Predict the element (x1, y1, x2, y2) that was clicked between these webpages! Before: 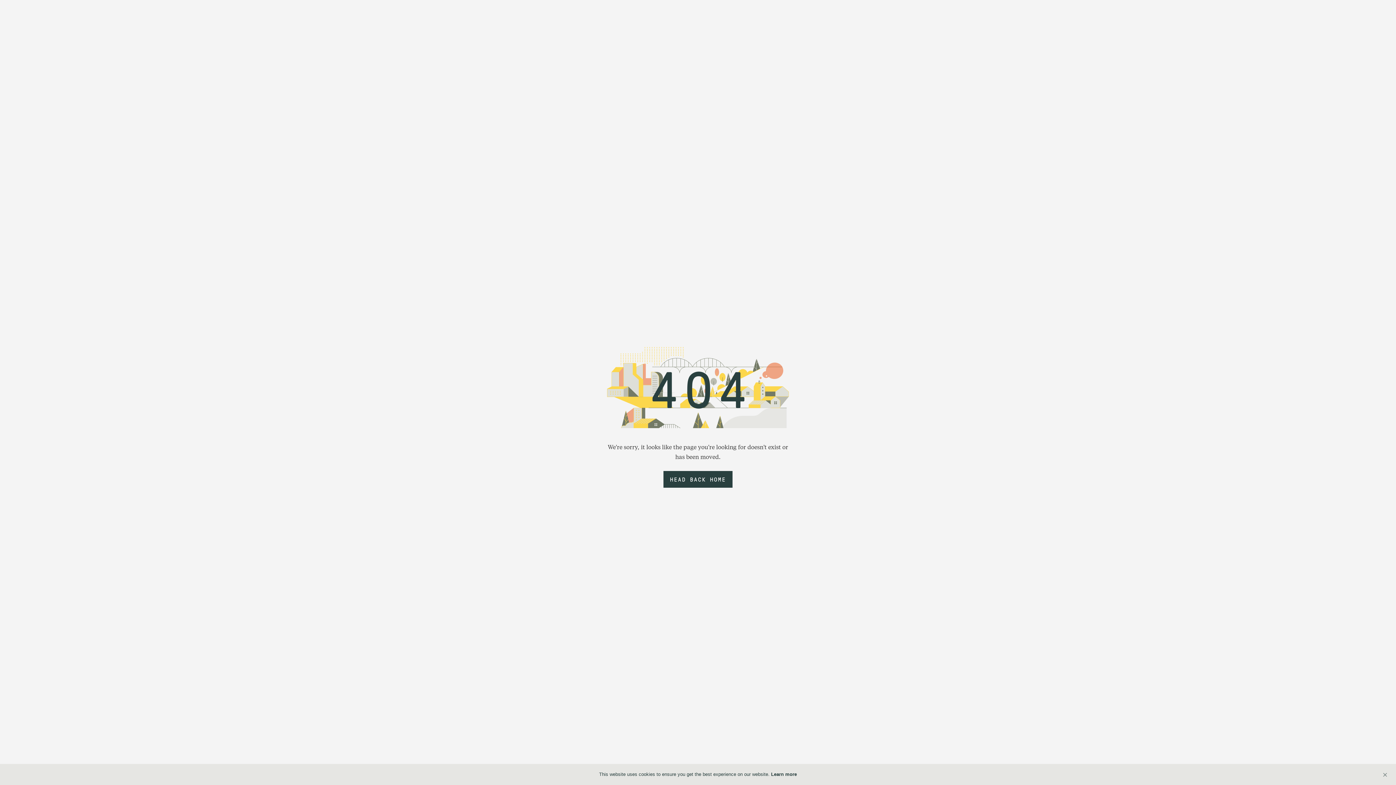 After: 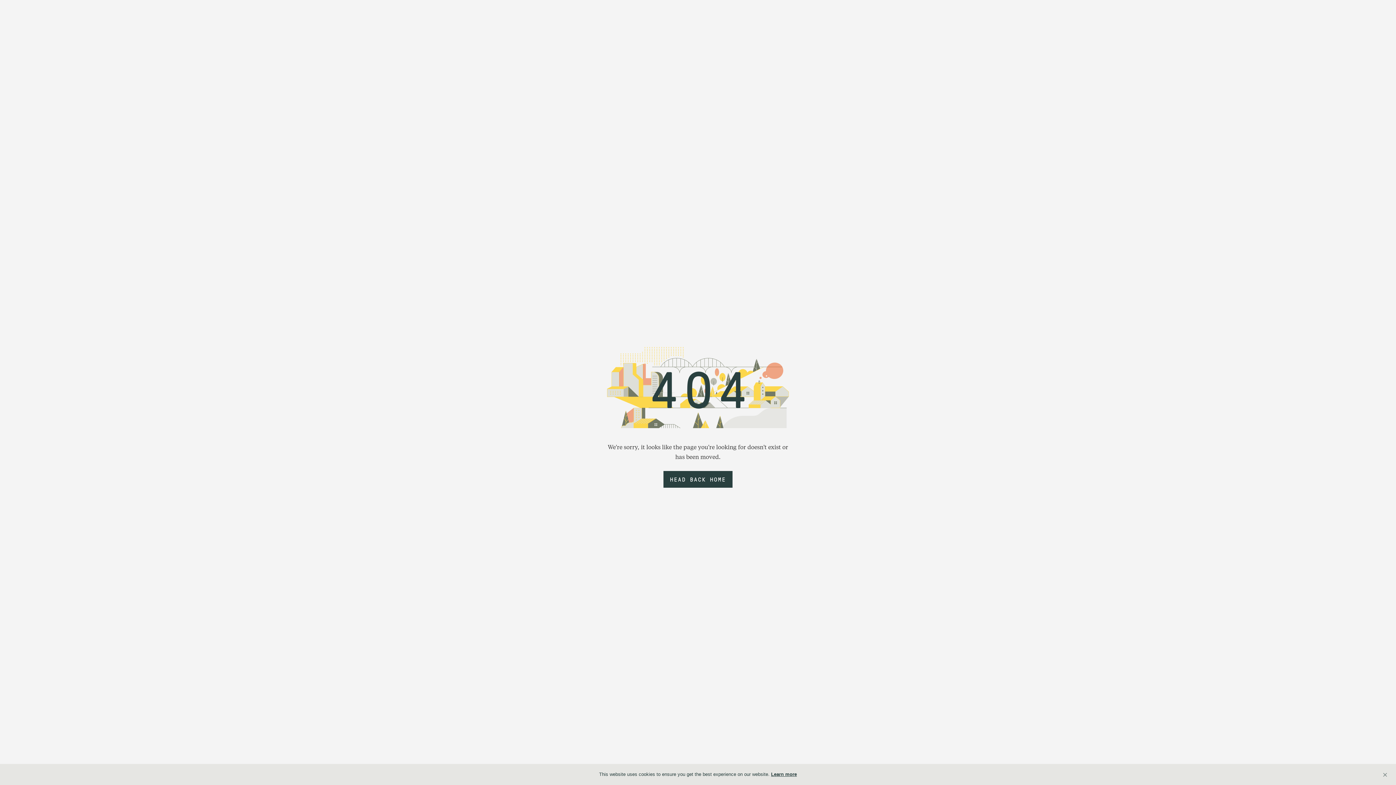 Action: label: Learn more bbox: (771, 771, 797, 778)